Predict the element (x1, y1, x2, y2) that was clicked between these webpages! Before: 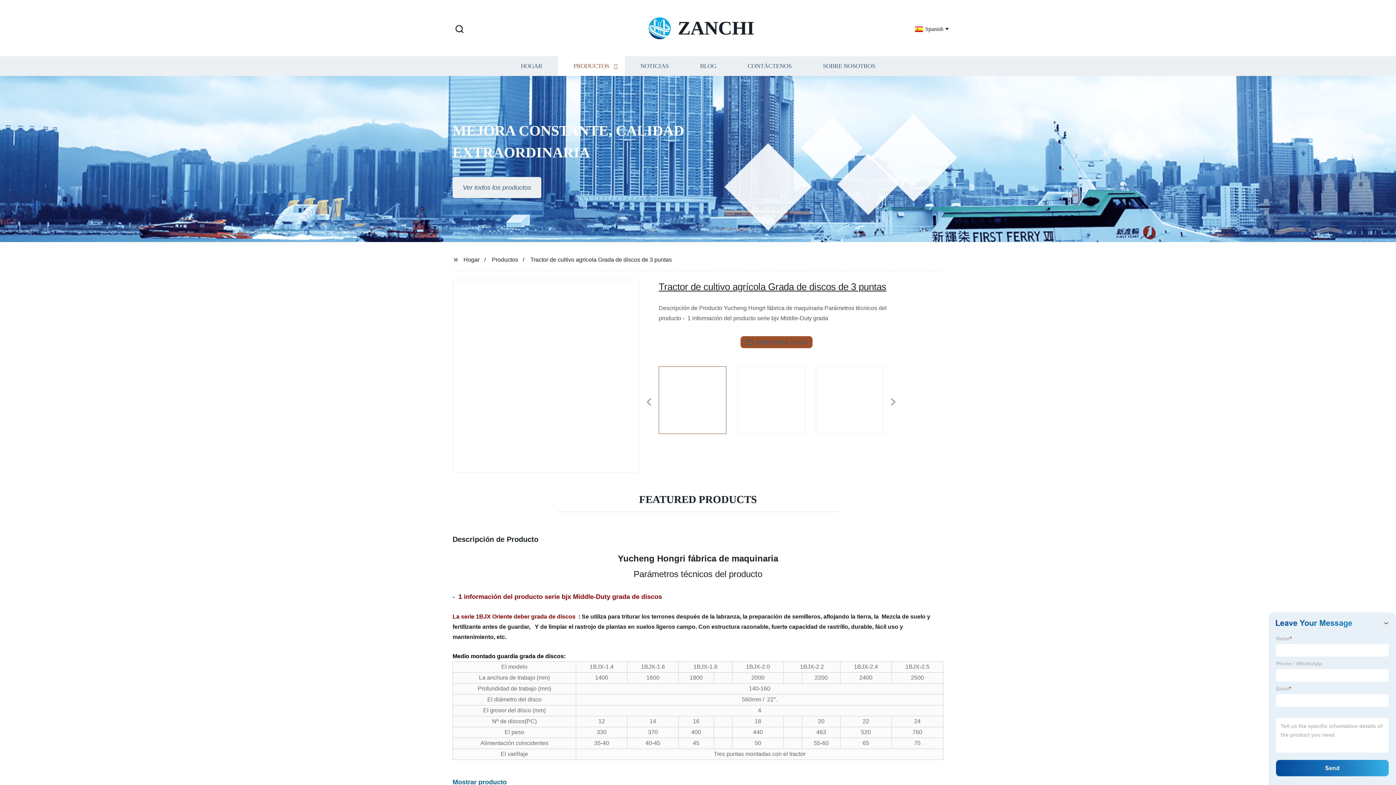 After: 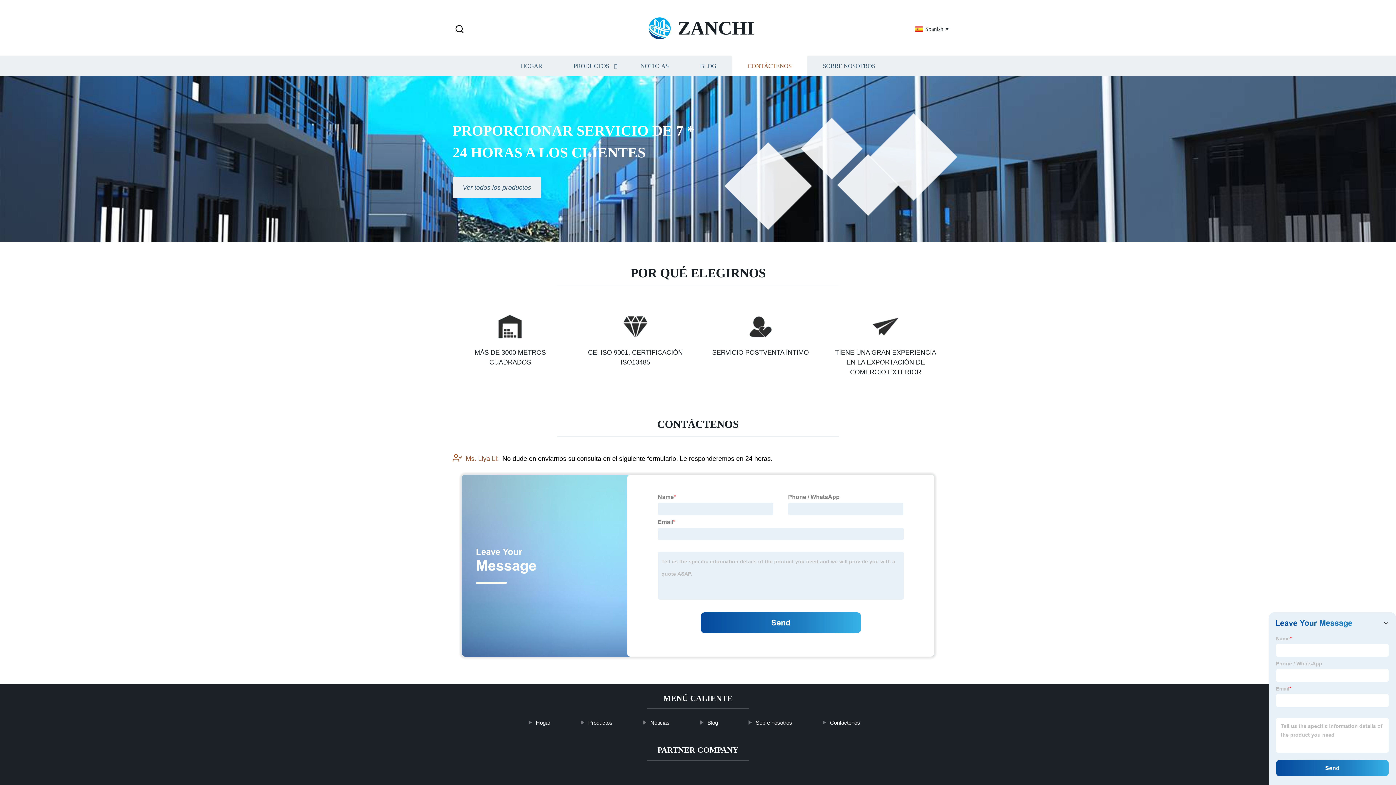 Action: label: CONTÁCTENOS bbox: (732, 56, 807, 76)